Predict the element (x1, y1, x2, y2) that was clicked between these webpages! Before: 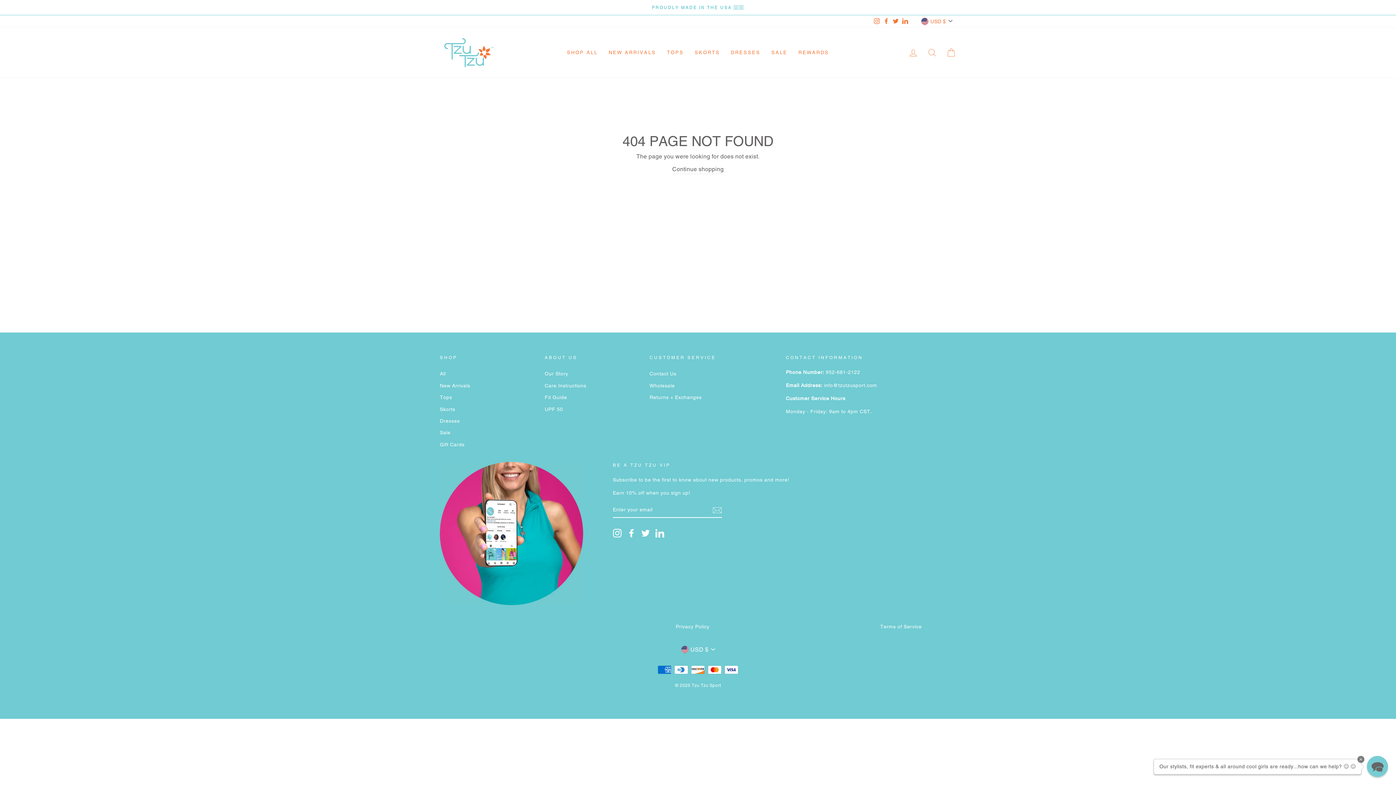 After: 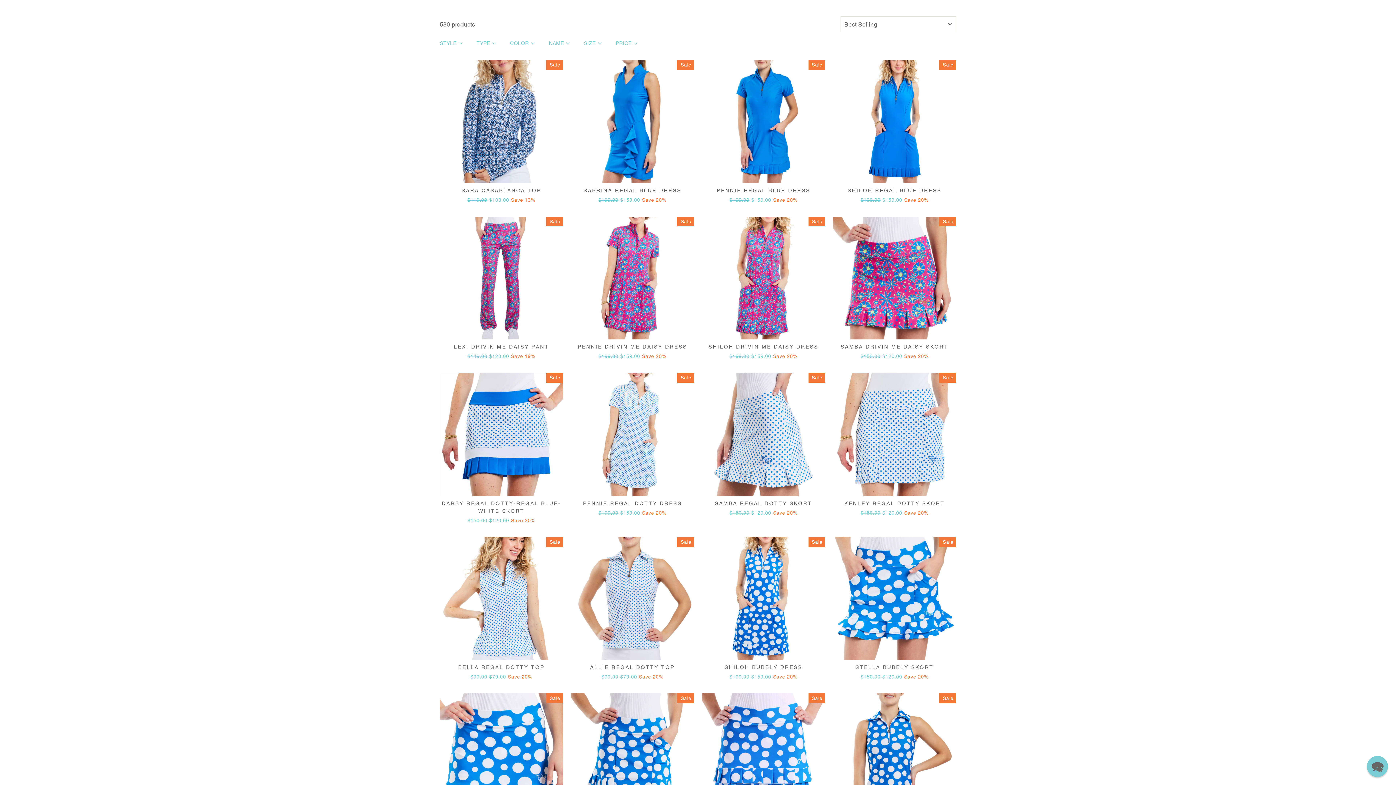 Action: label: Sale bbox: (440, 427, 450, 438)